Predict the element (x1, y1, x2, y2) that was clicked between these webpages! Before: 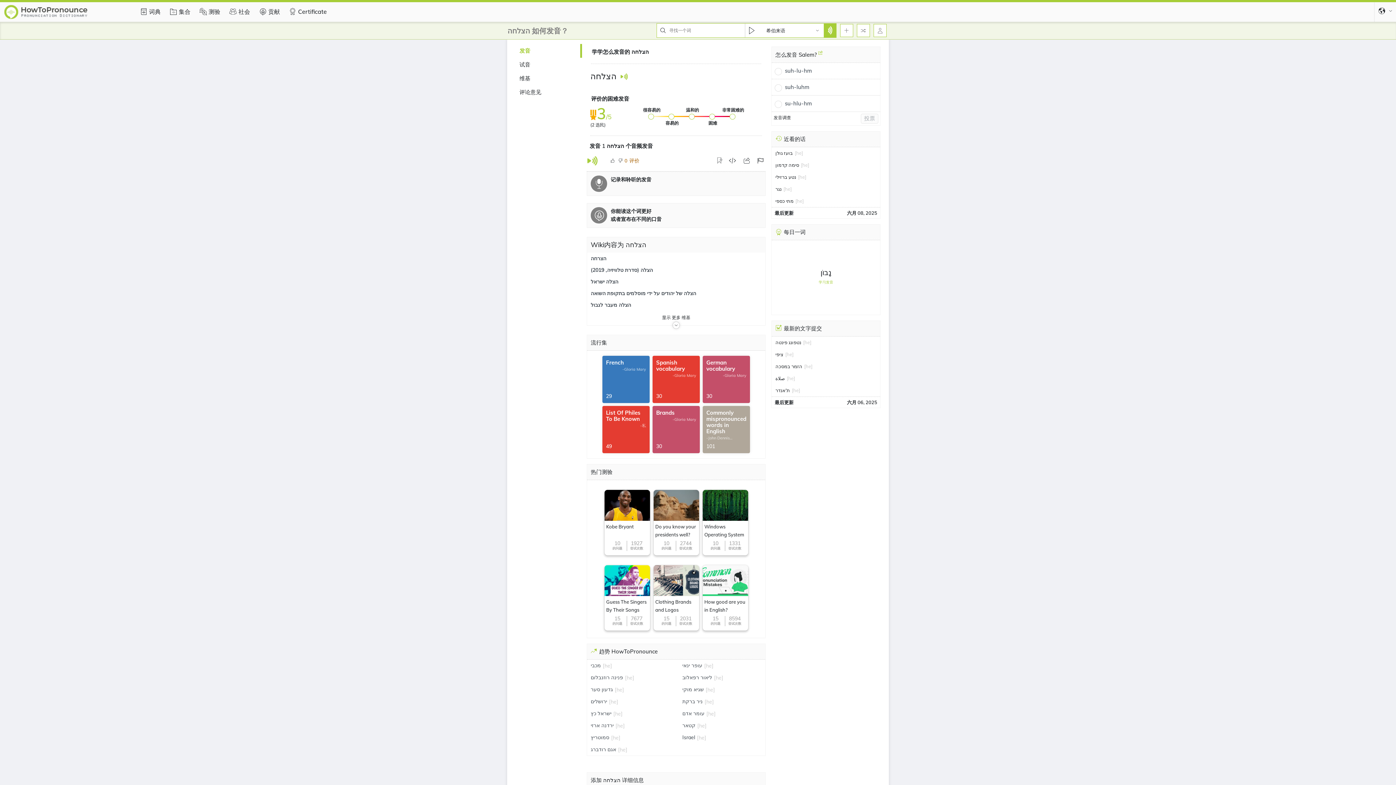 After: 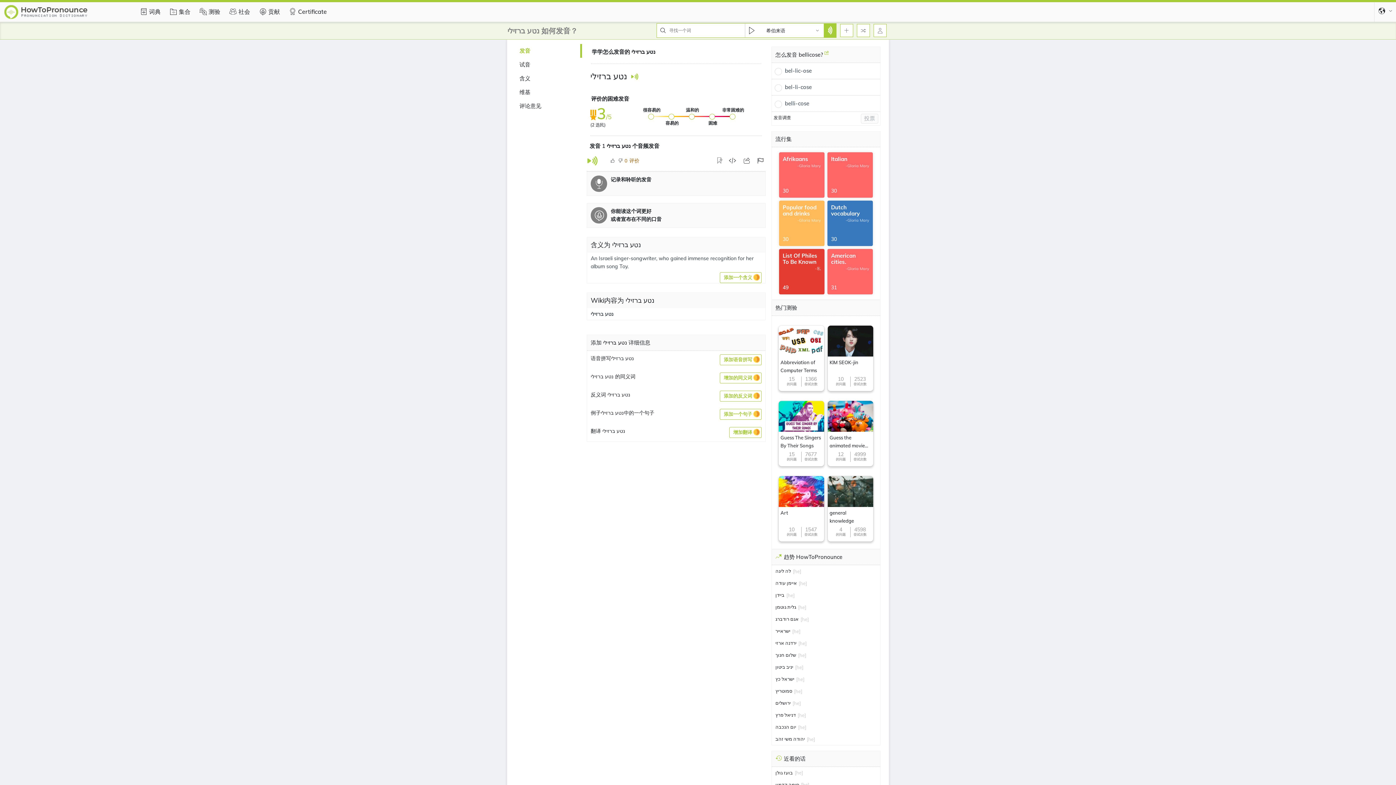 Action: bbox: (775, 173, 796, 181) label: נטע ברזילי